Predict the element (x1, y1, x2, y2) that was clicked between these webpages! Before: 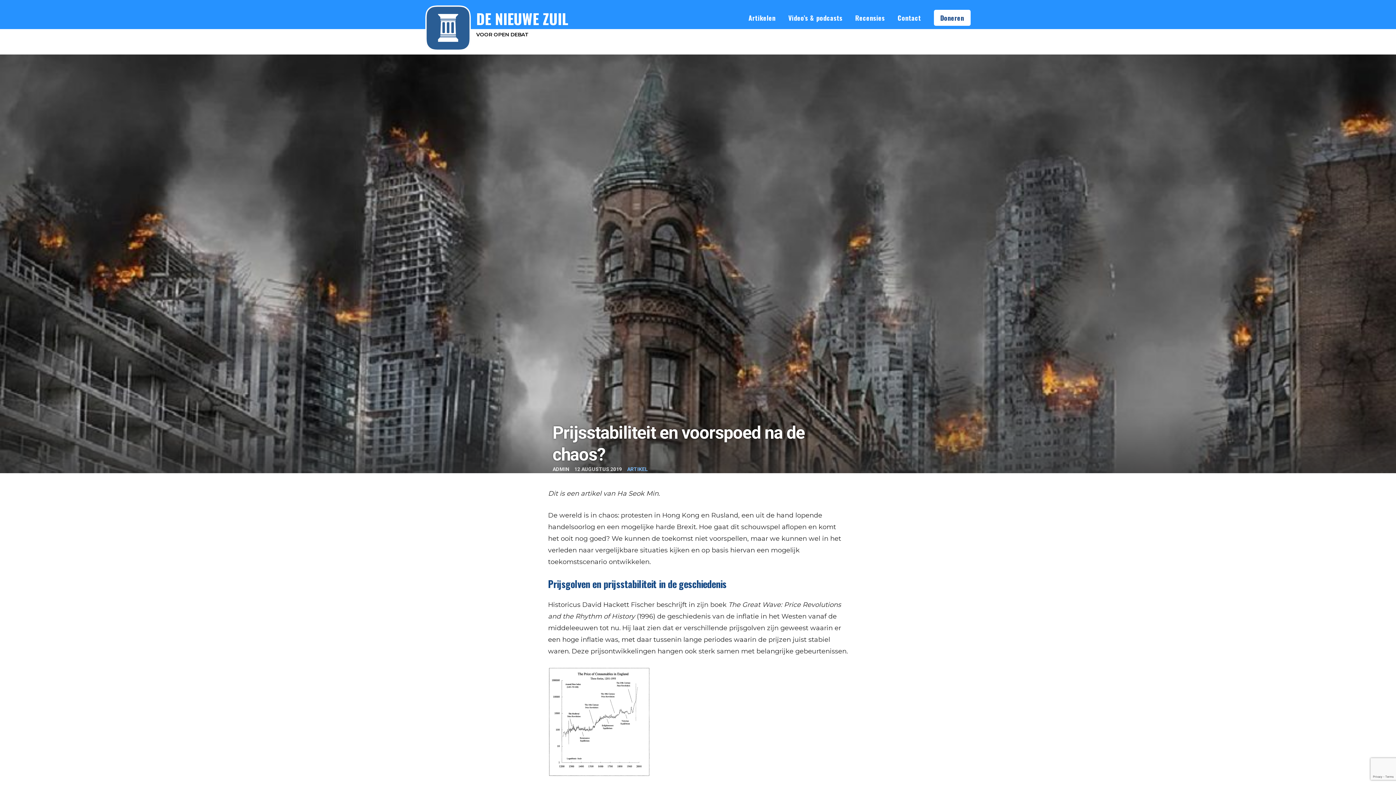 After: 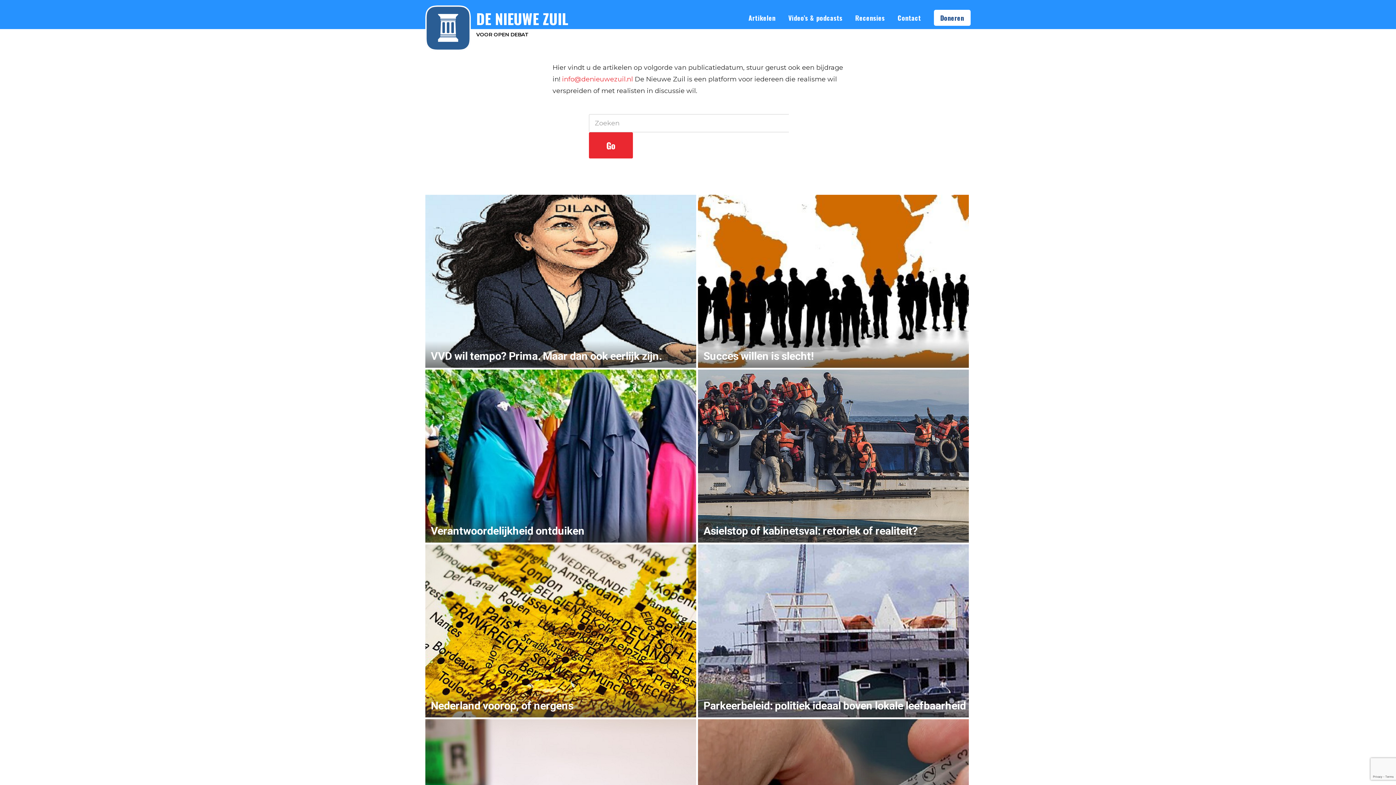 Action: bbox: (737, 9, 775, 26) label: Artikelen